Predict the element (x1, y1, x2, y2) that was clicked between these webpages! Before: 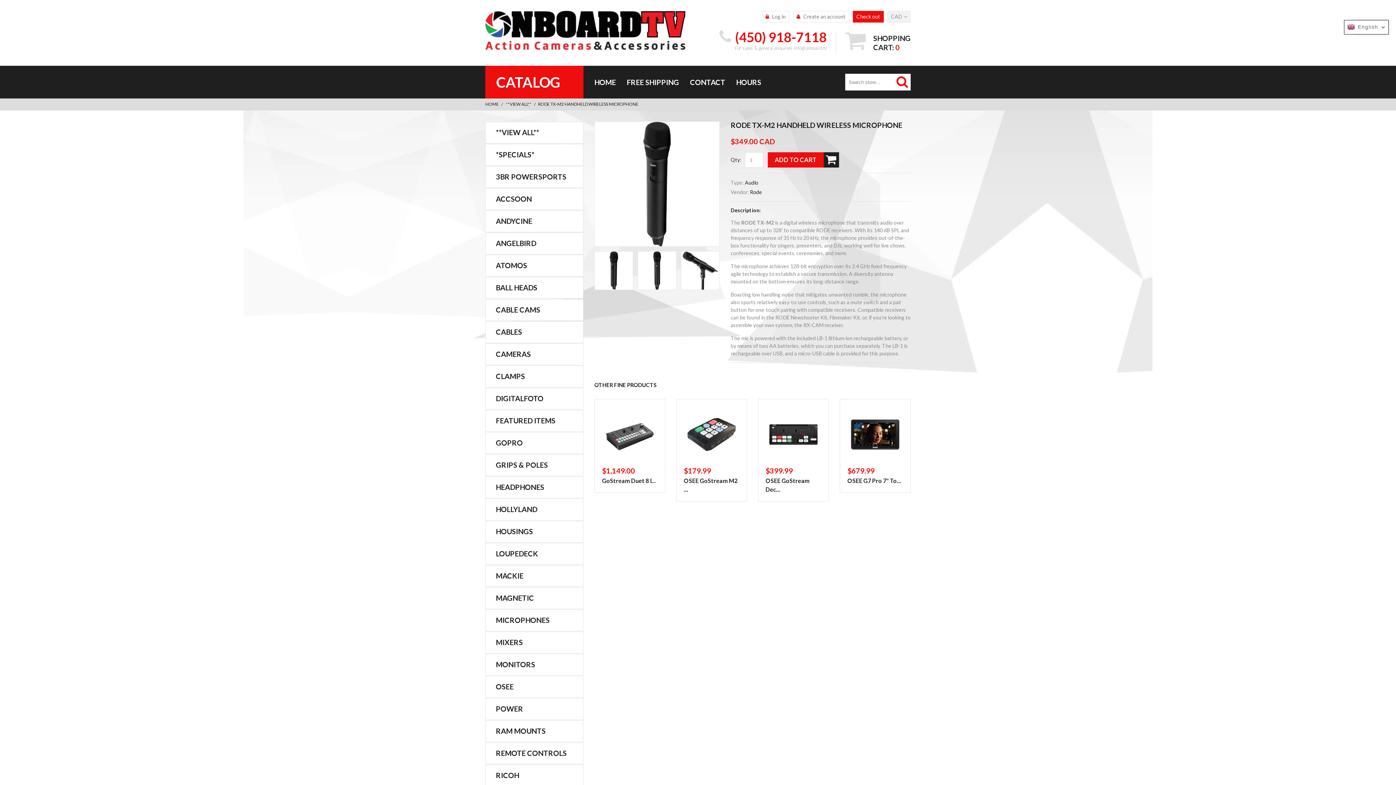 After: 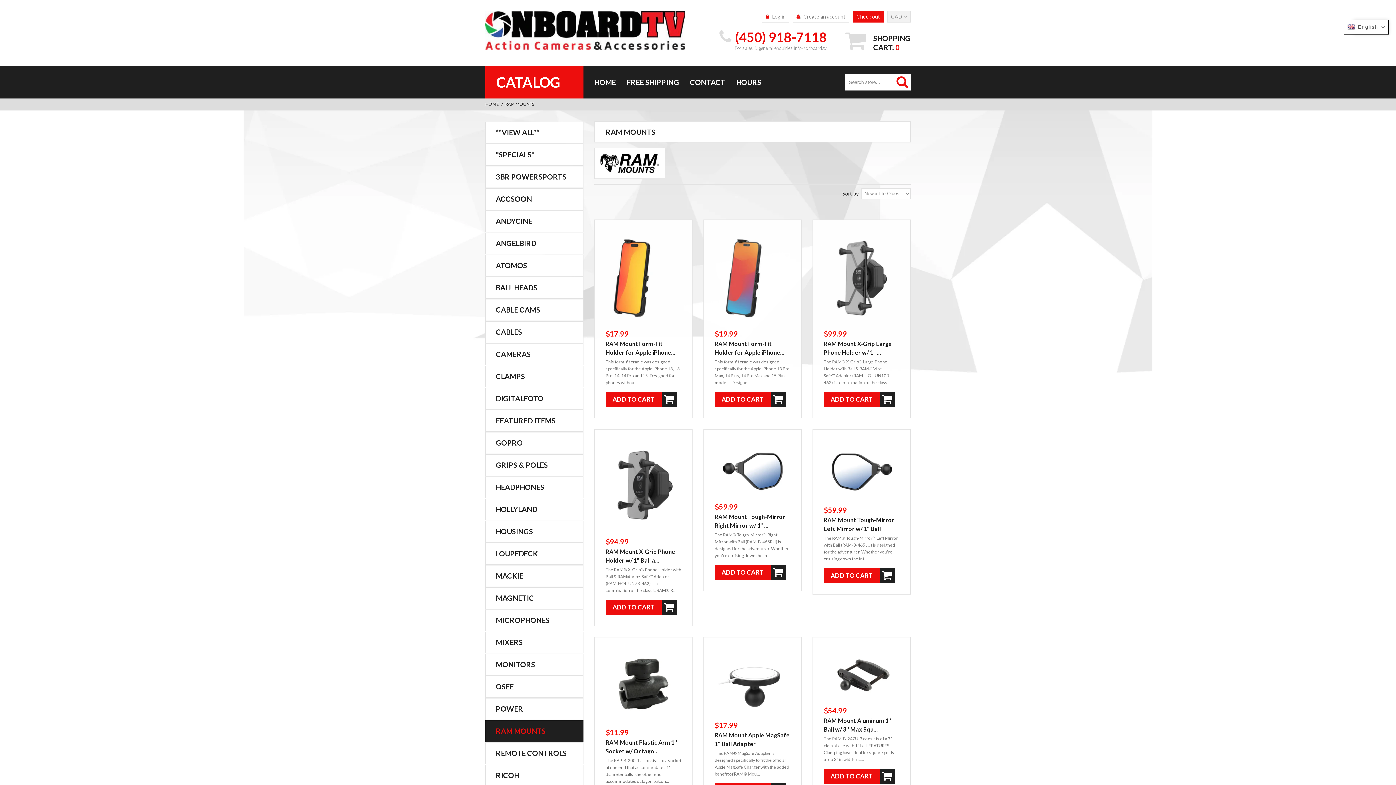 Action: bbox: (485, 720, 583, 742) label: RAM MOUNTS